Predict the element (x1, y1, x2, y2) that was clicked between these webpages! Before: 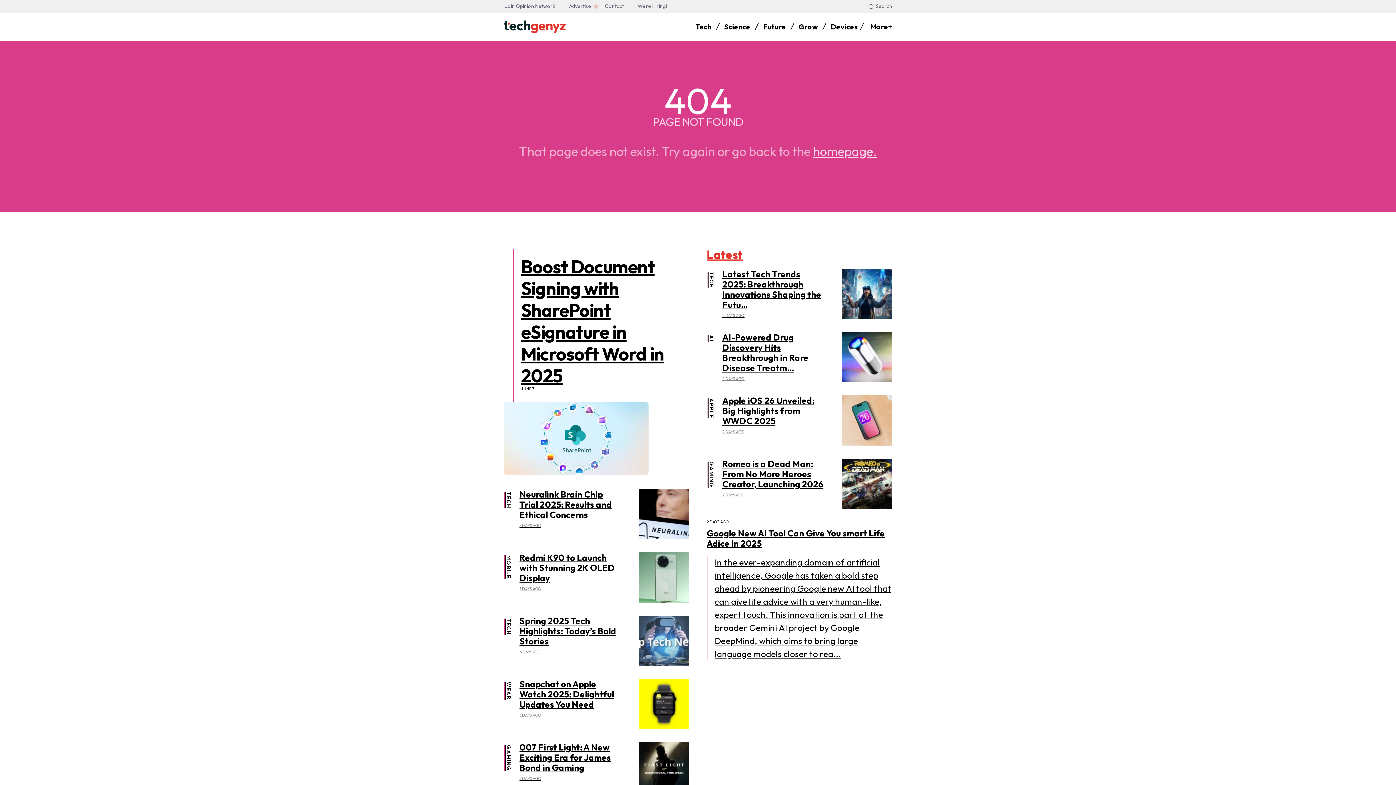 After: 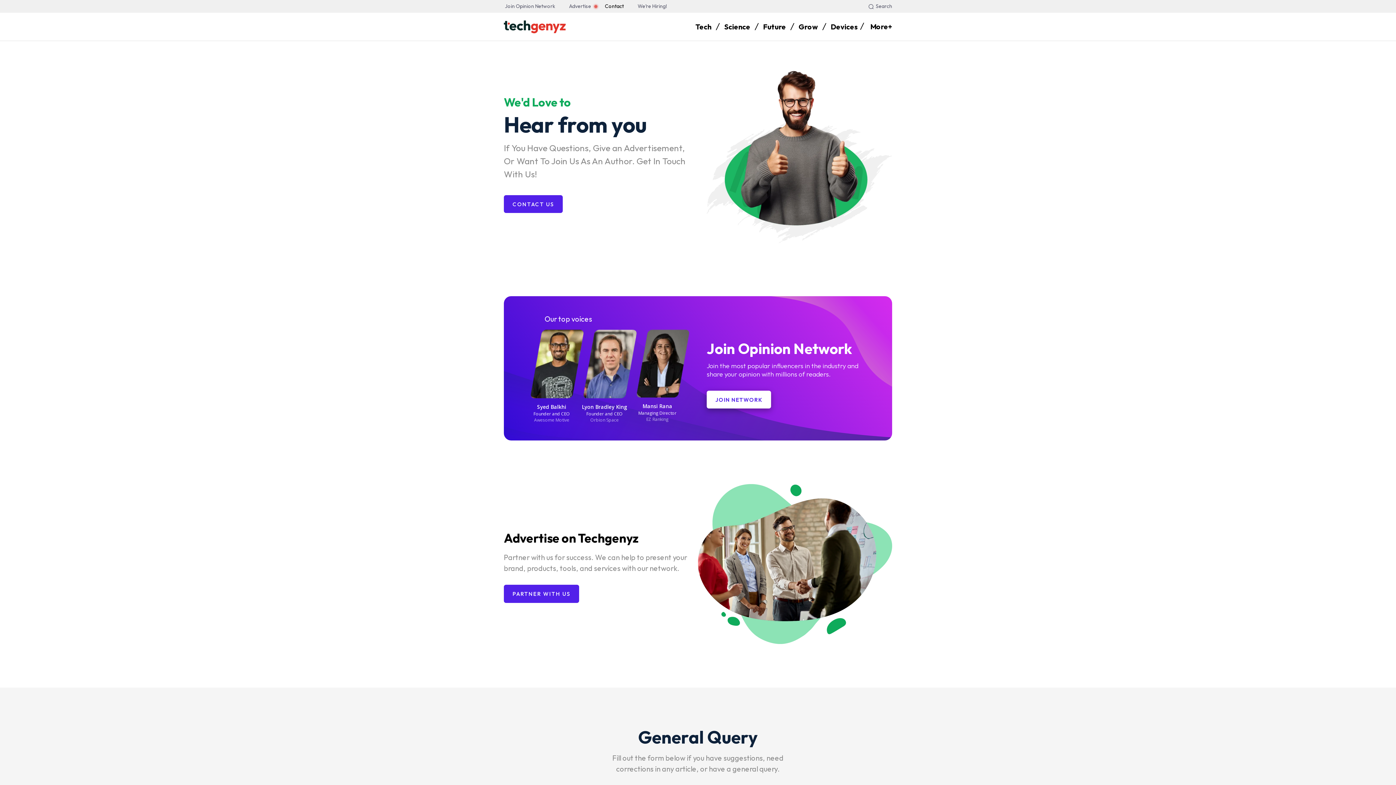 Action: label: Contact bbox: (601, 0, 627, 12)